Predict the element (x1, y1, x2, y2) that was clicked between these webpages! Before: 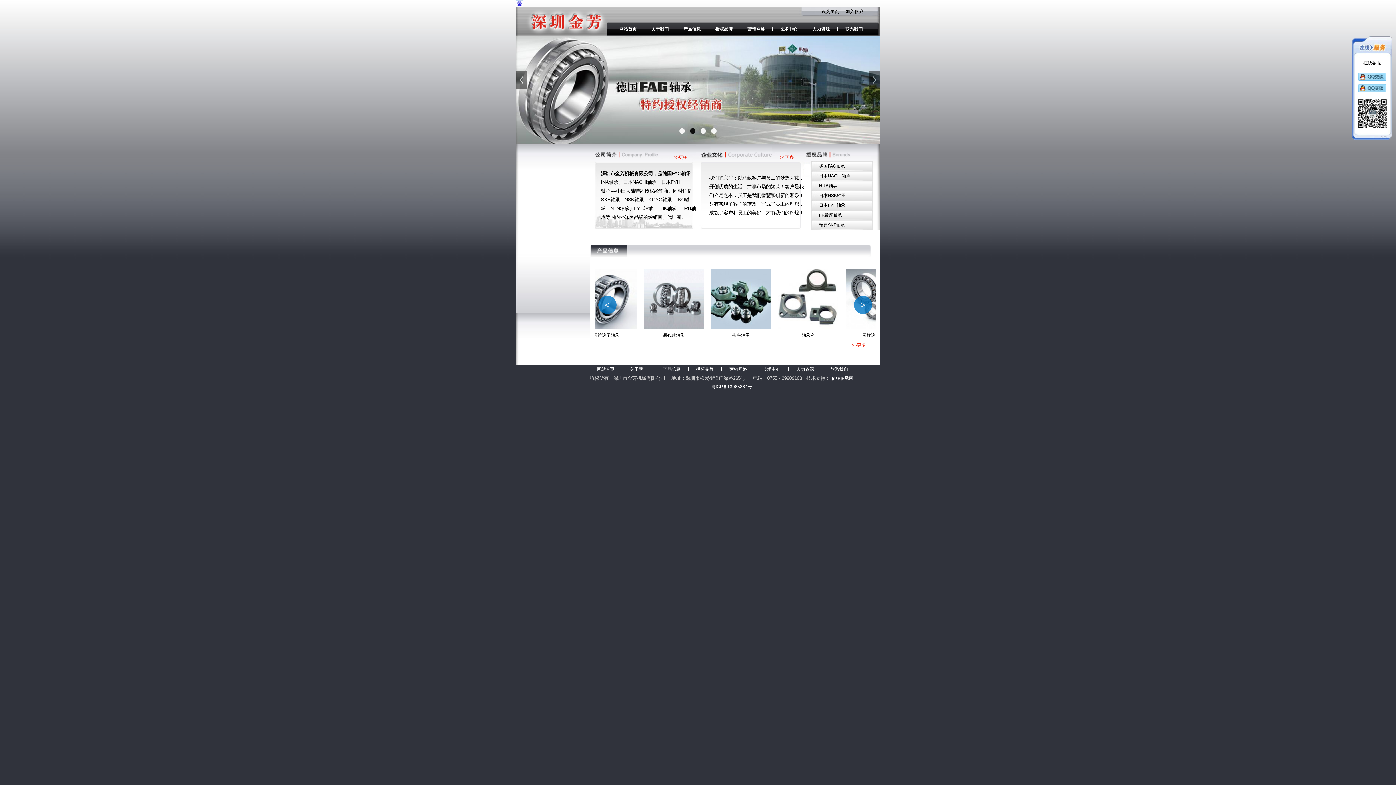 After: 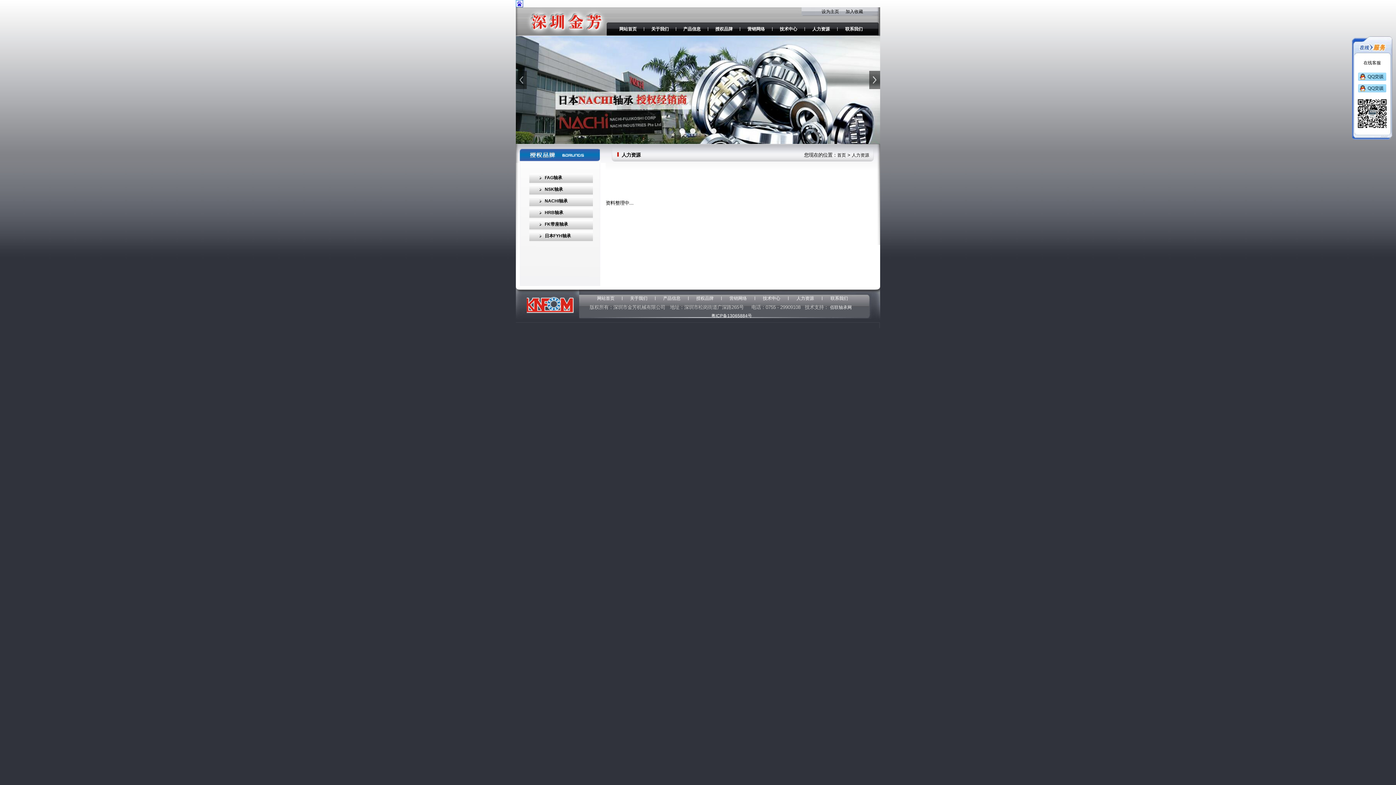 Action: label: 人力资源 bbox: (812, 26, 830, 31)